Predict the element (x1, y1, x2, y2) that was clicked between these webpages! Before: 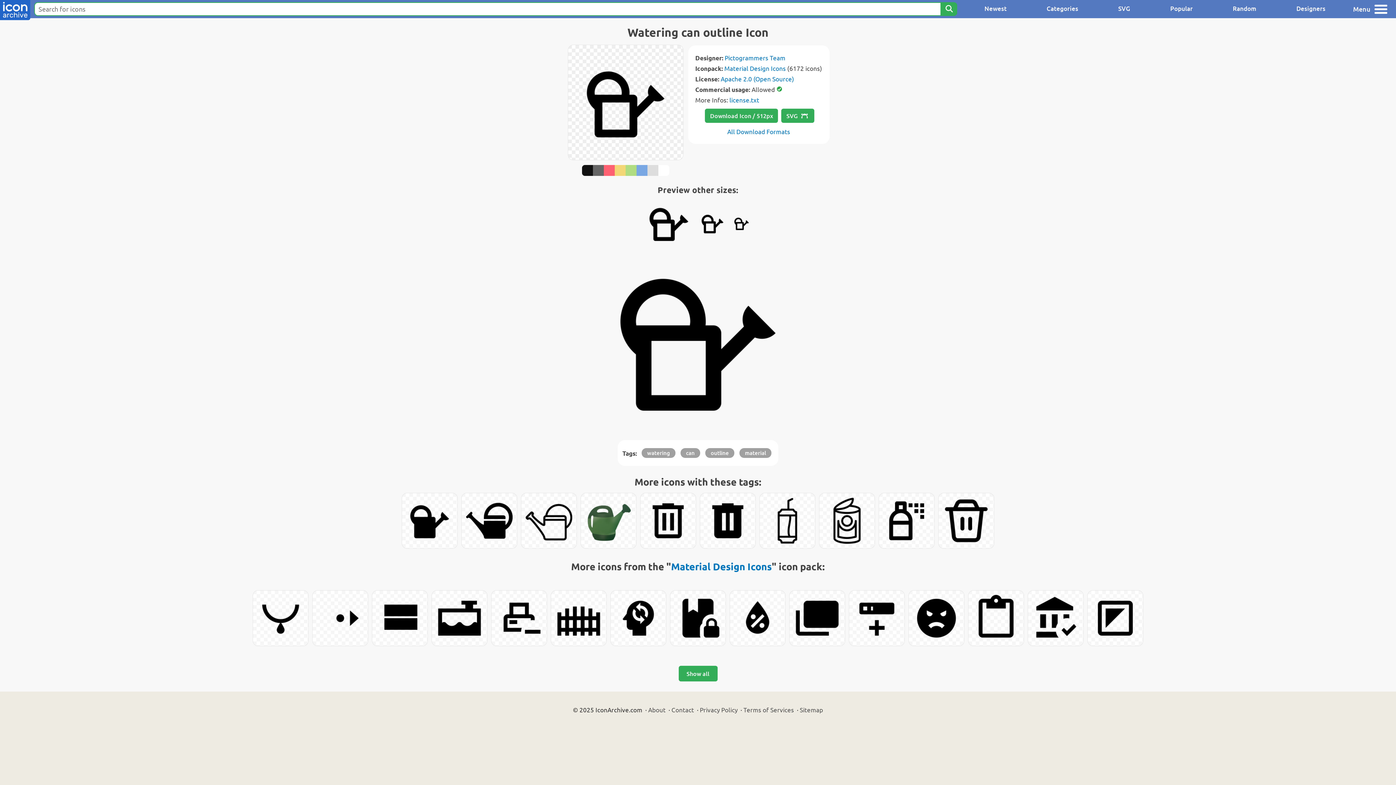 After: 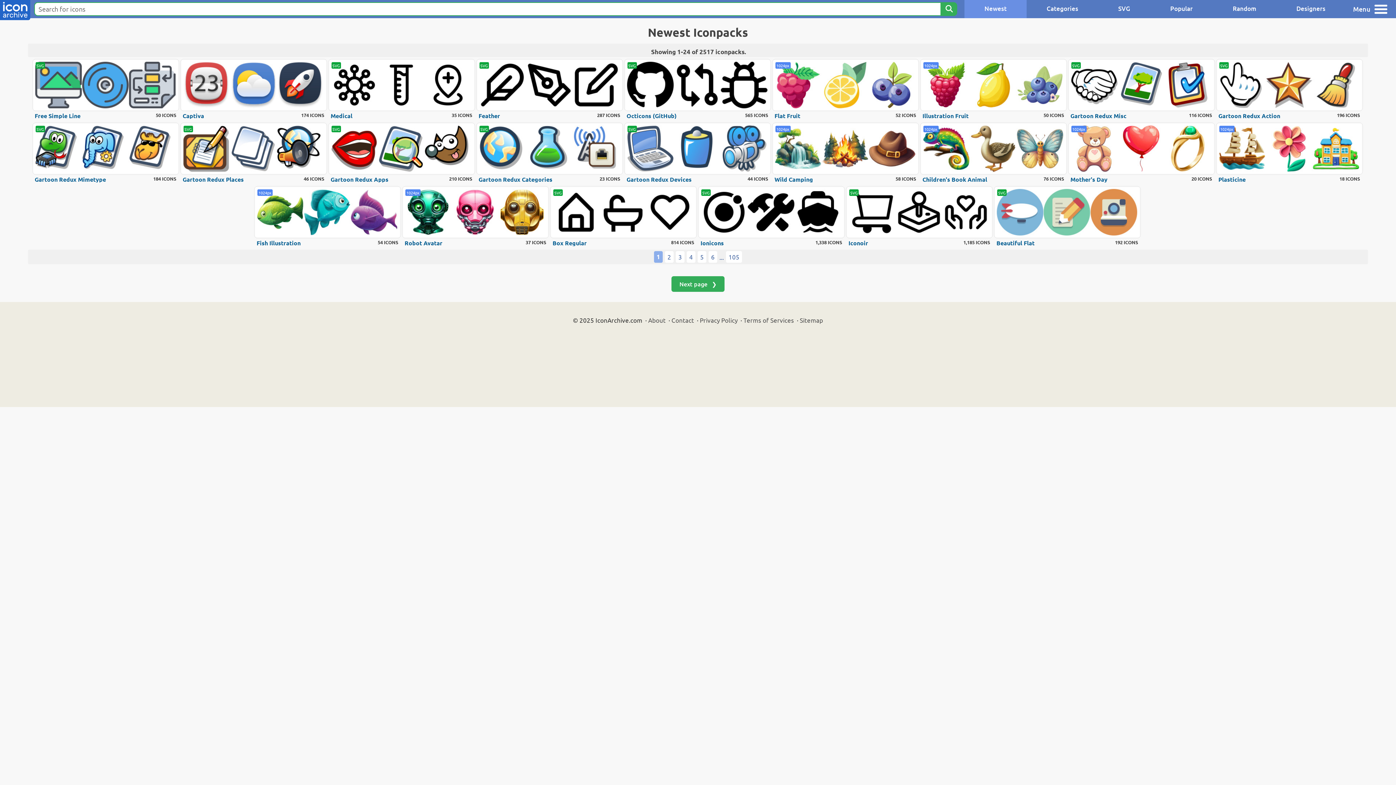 Action: bbox: (964, 0, 1026, 18) label: Newest